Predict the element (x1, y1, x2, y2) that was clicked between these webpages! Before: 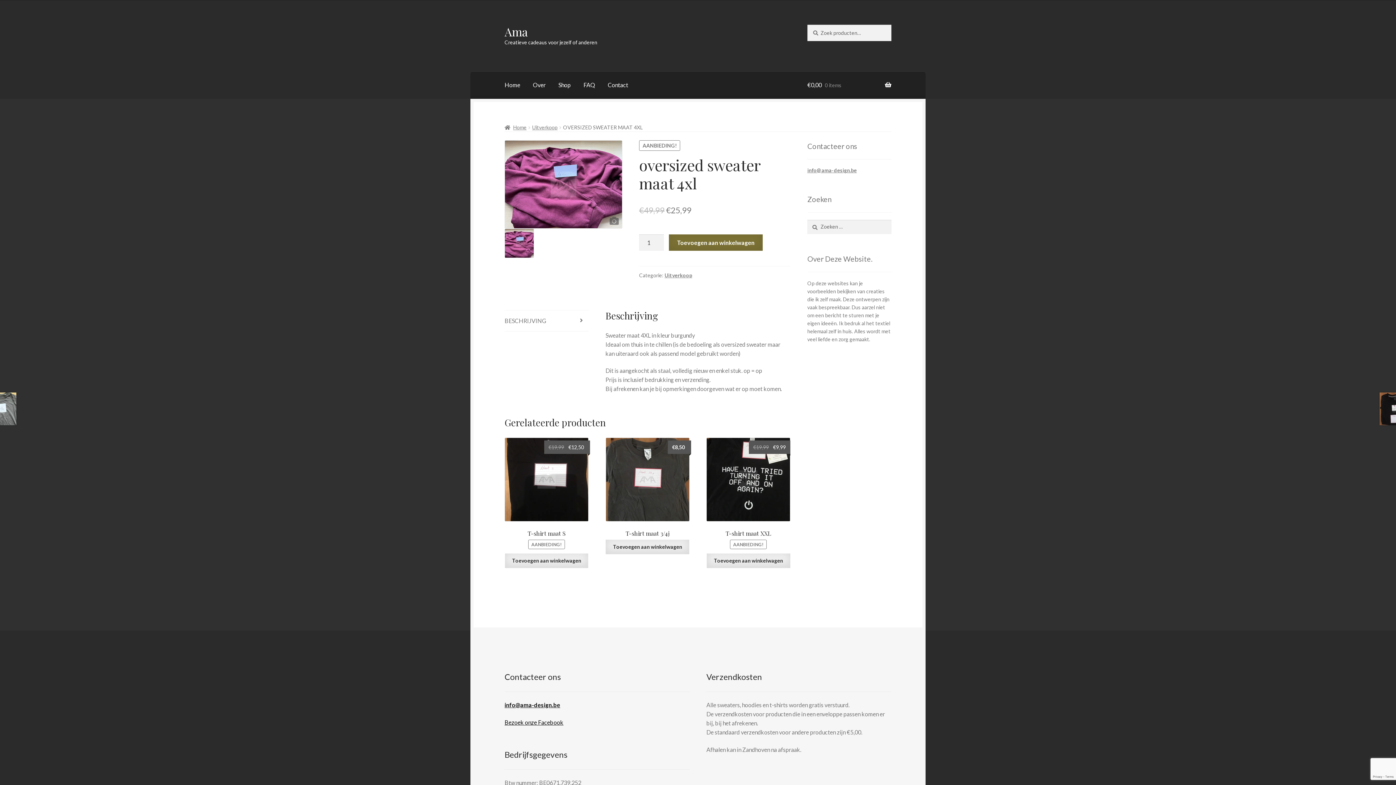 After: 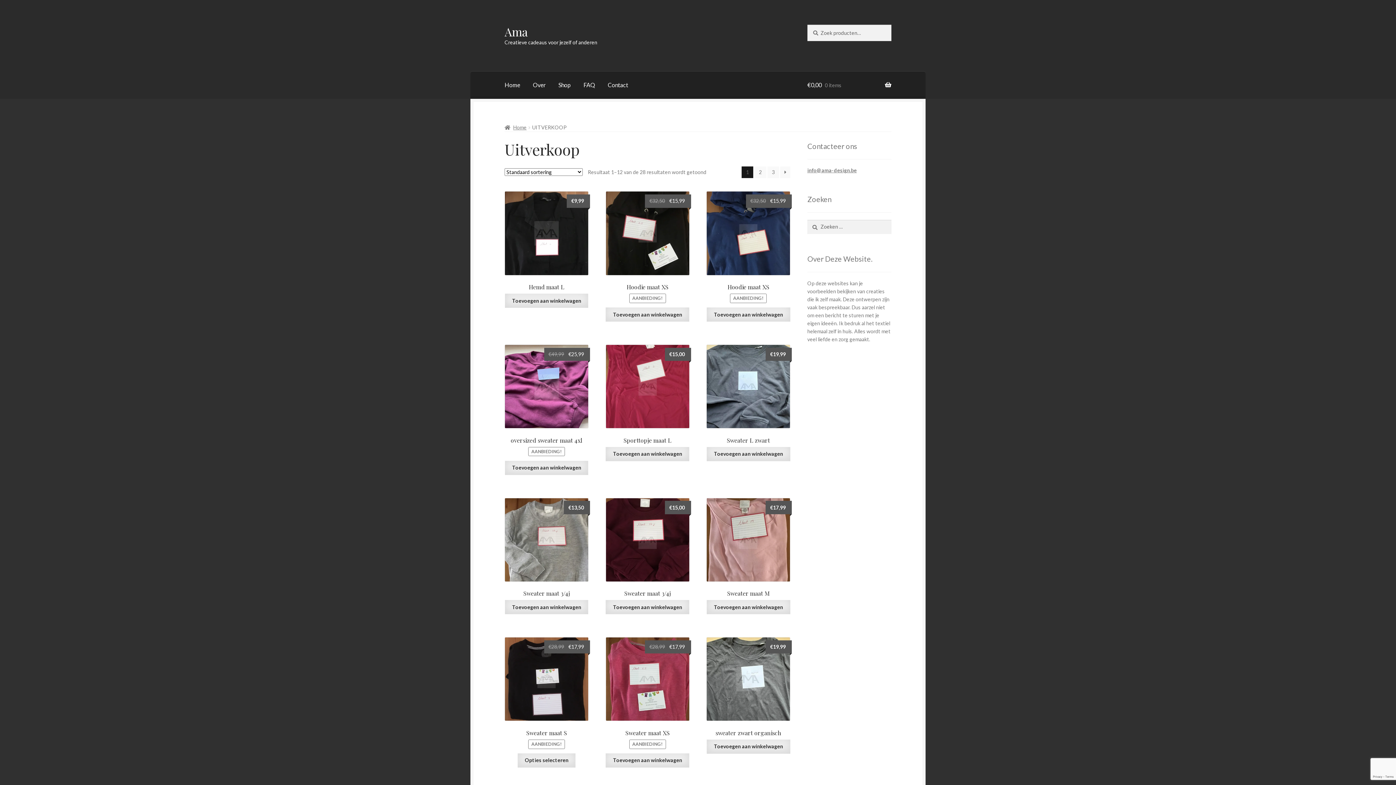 Action: label: Uitverkoop bbox: (664, 272, 692, 278)